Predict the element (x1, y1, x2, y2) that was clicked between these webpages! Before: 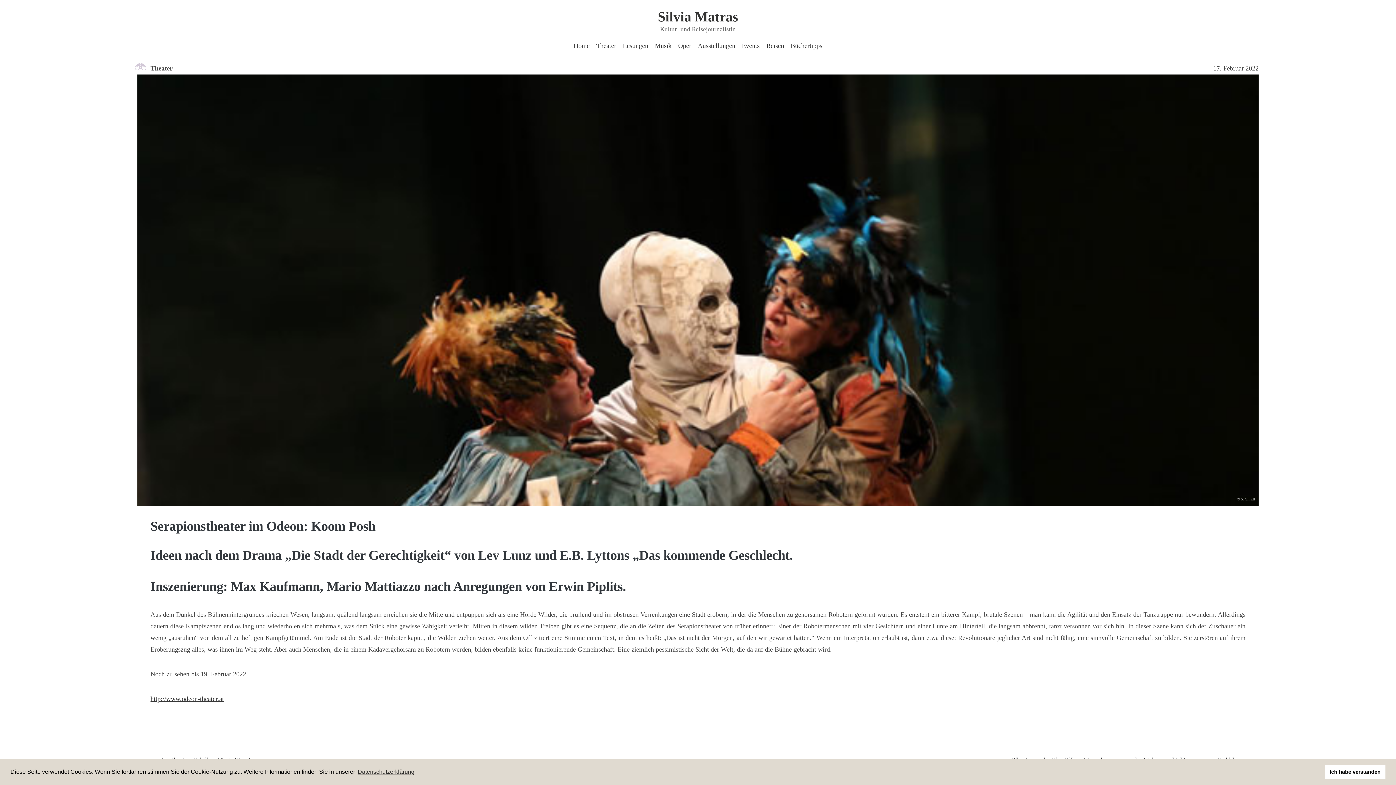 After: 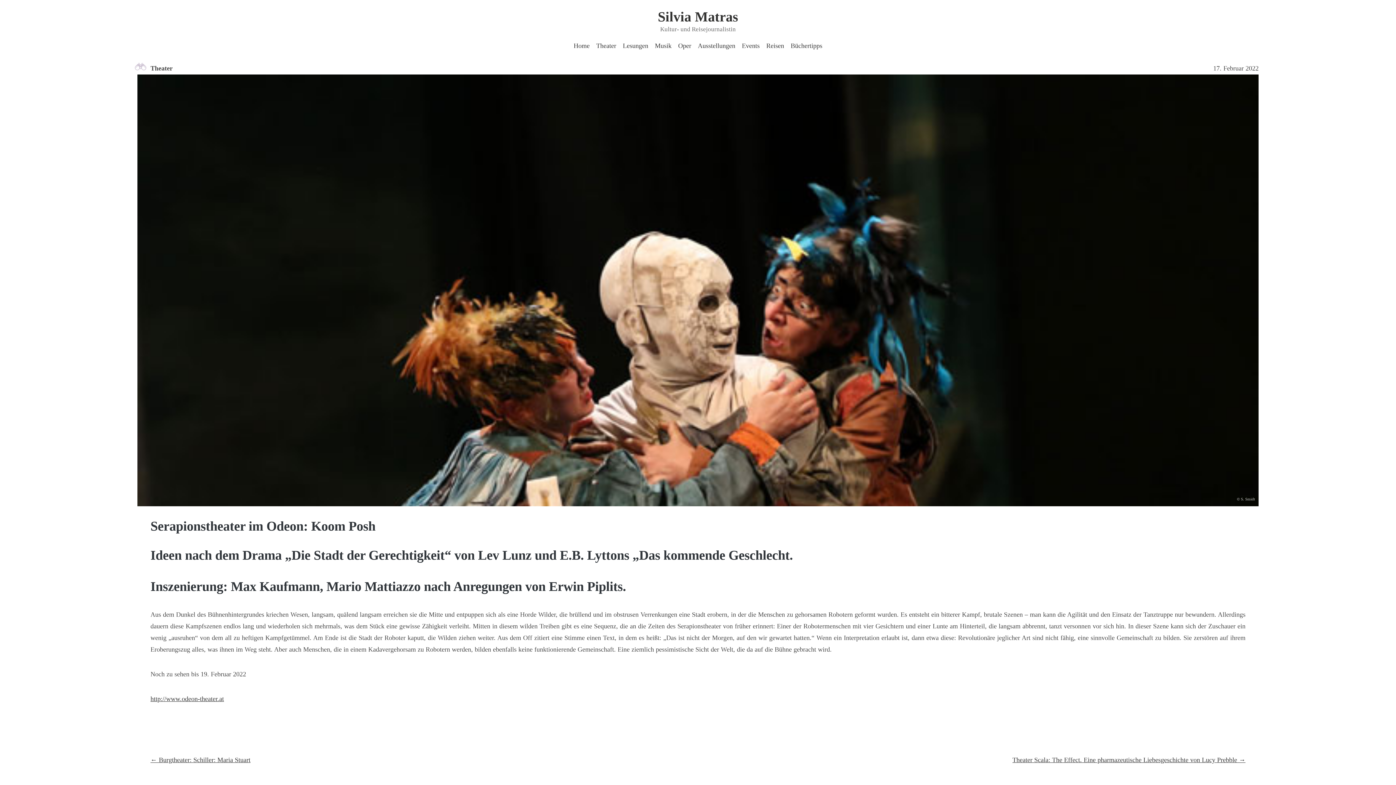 Action: bbox: (1325, 765, 1385, 779) label: dismiss cookie message